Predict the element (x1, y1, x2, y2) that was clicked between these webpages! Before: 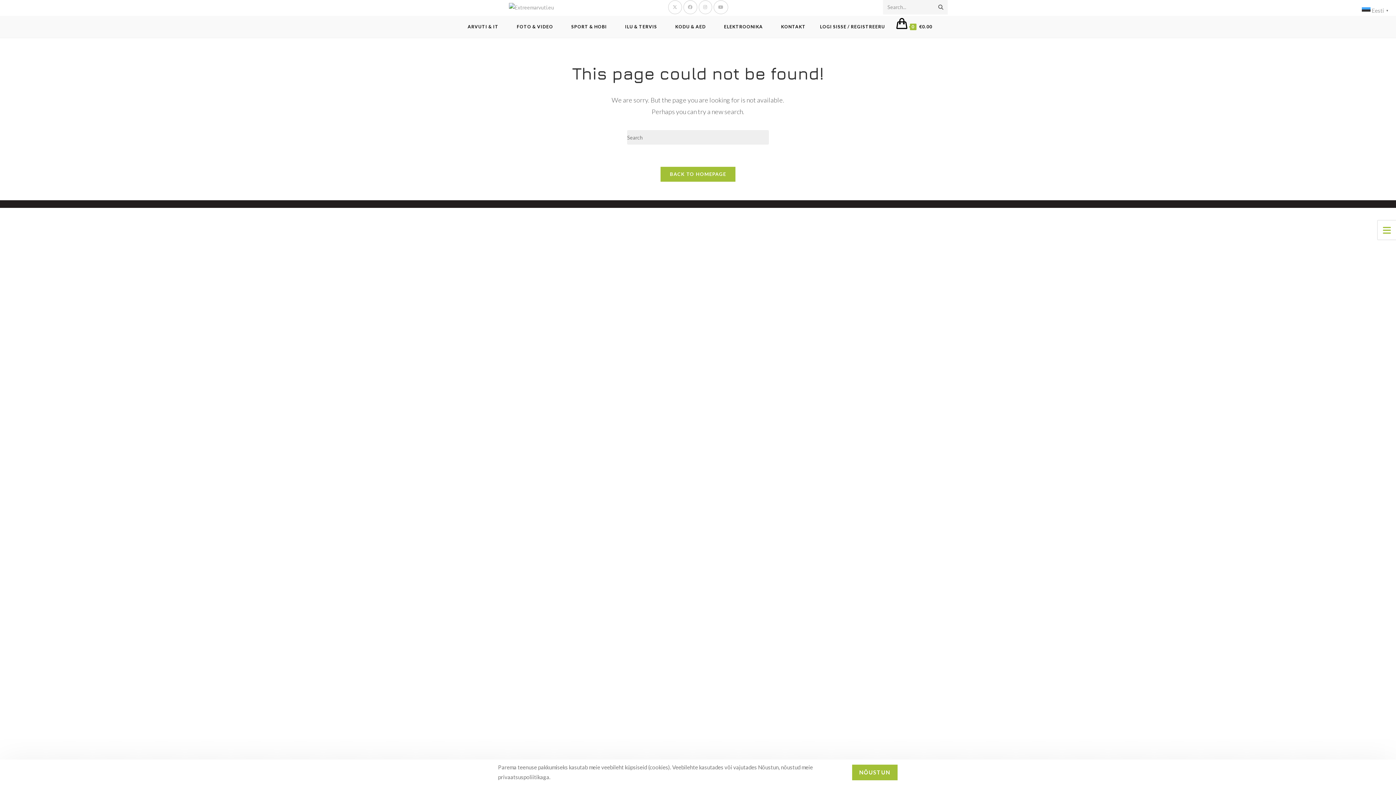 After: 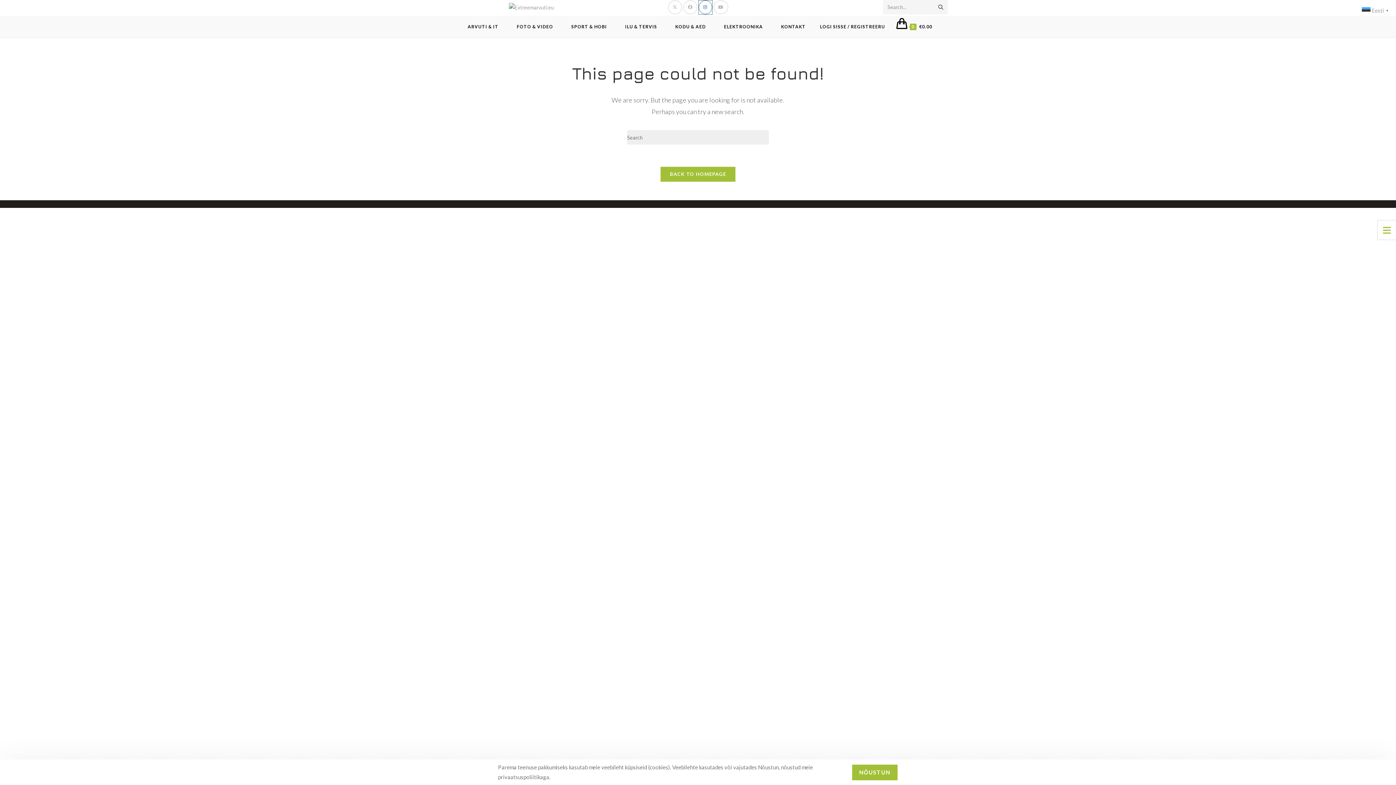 Action: label: Instagram (opens in a new tab) bbox: (698, 0, 712, 14)